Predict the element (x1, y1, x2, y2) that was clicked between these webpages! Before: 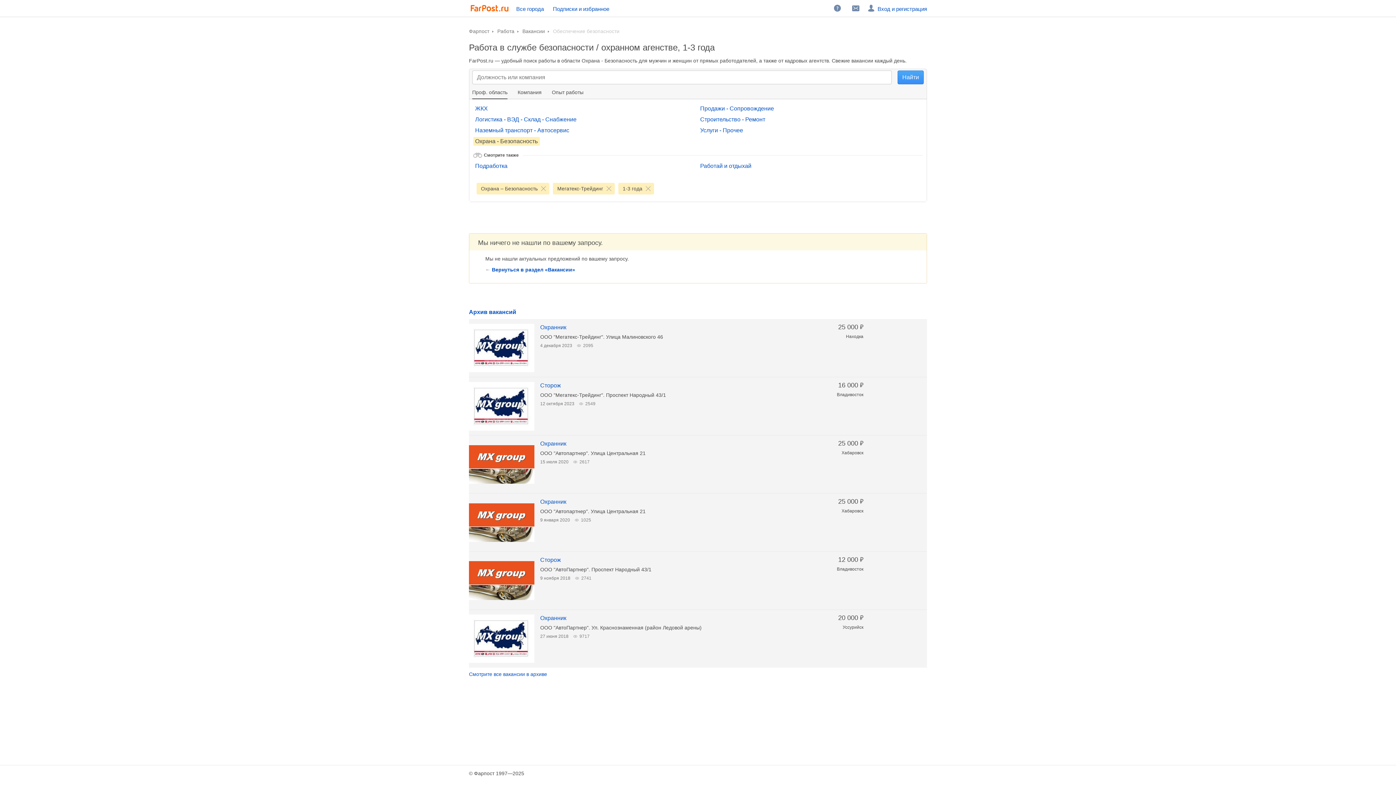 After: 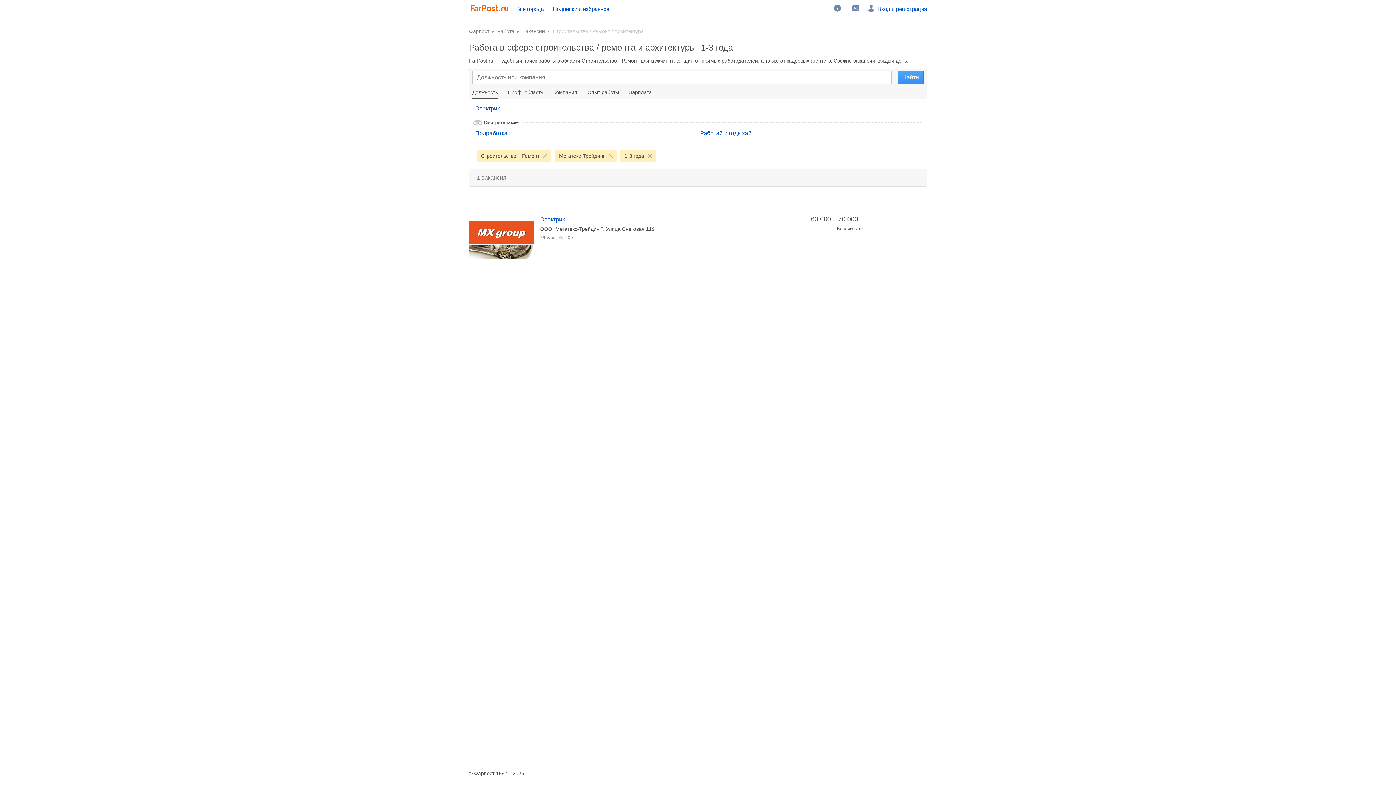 Action: bbox: (700, 116, 765, 122) label: Строительство - Ремонт